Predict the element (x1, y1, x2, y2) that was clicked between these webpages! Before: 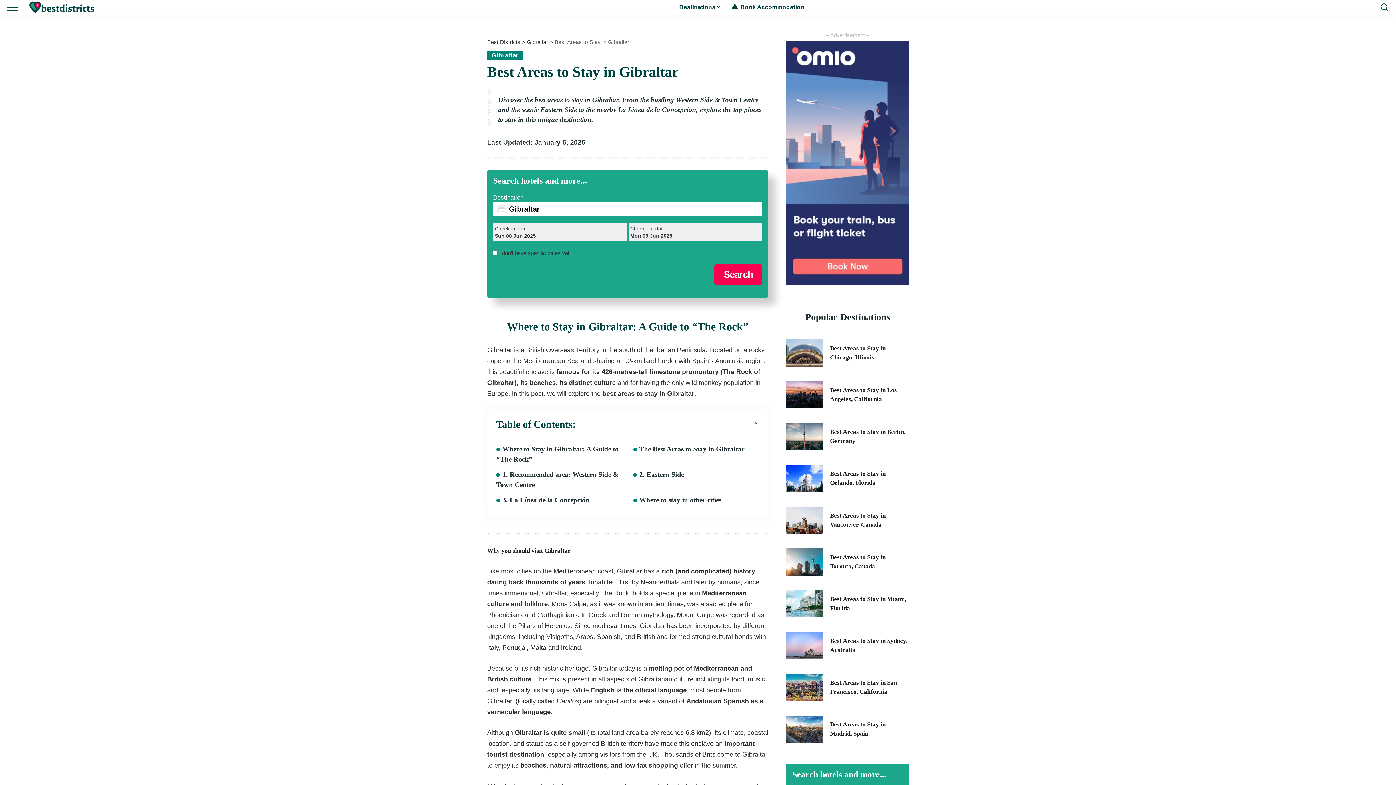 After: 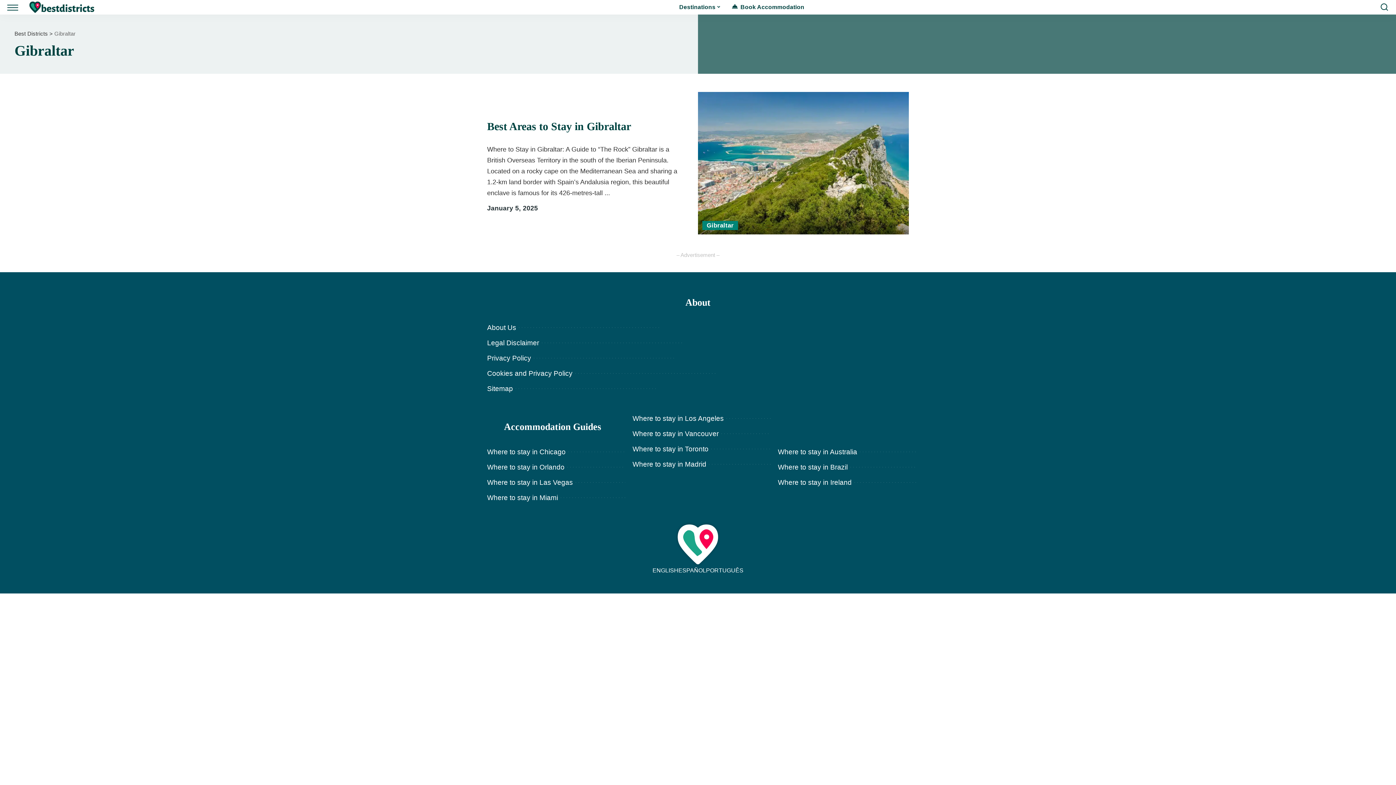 Action: bbox: (487, 50, 523, 60) label: Gibraltar